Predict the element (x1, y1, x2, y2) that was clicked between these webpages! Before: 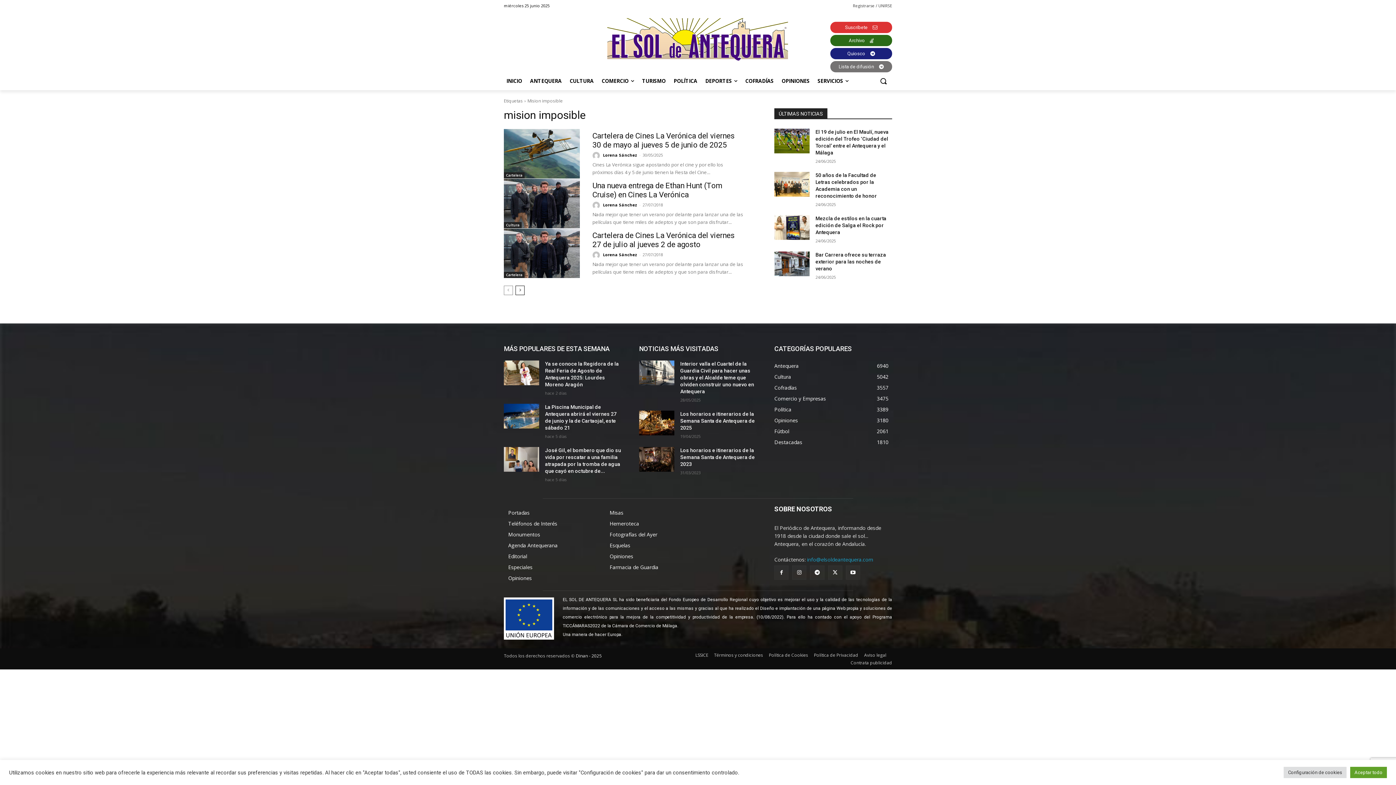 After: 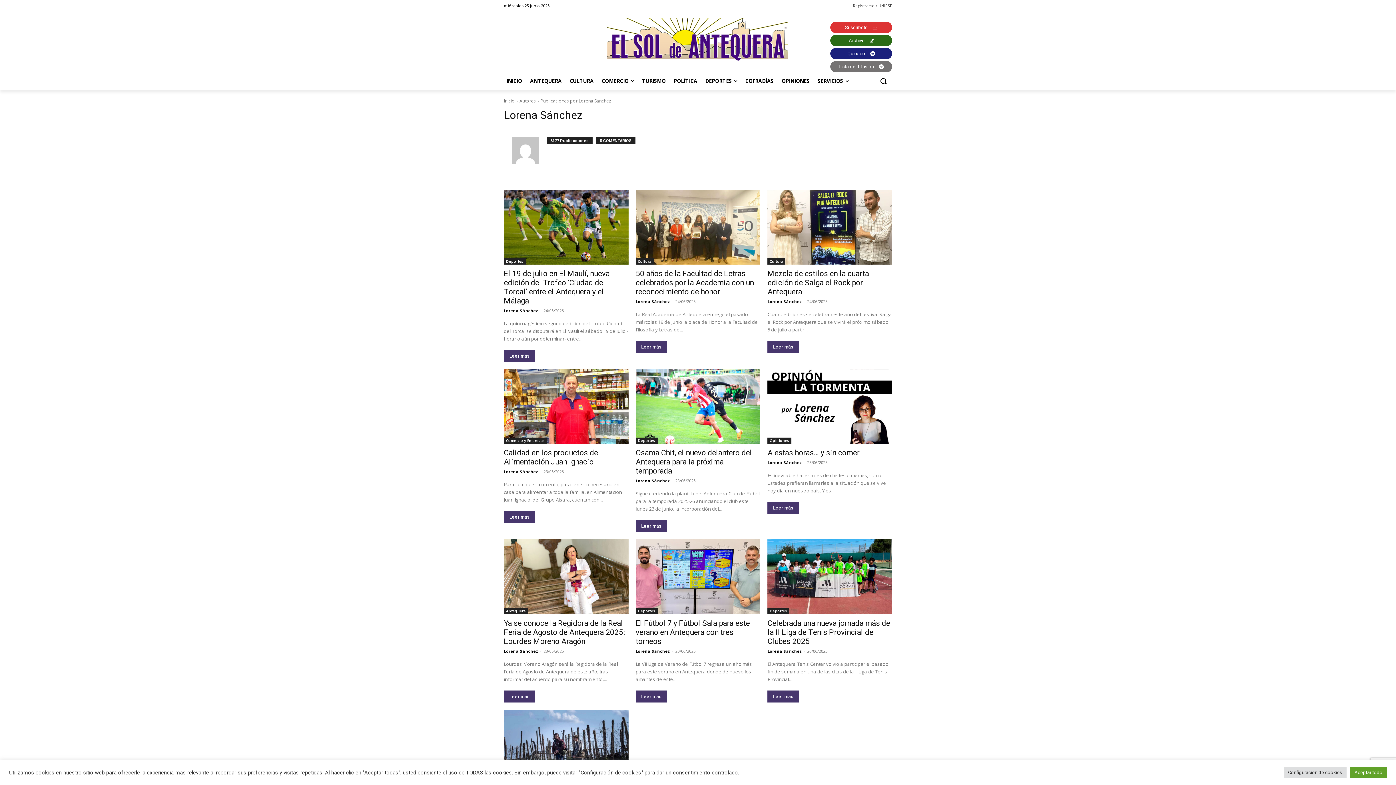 Action: bbox: (603, 152, 637, 157) label: Lorena Sánchez